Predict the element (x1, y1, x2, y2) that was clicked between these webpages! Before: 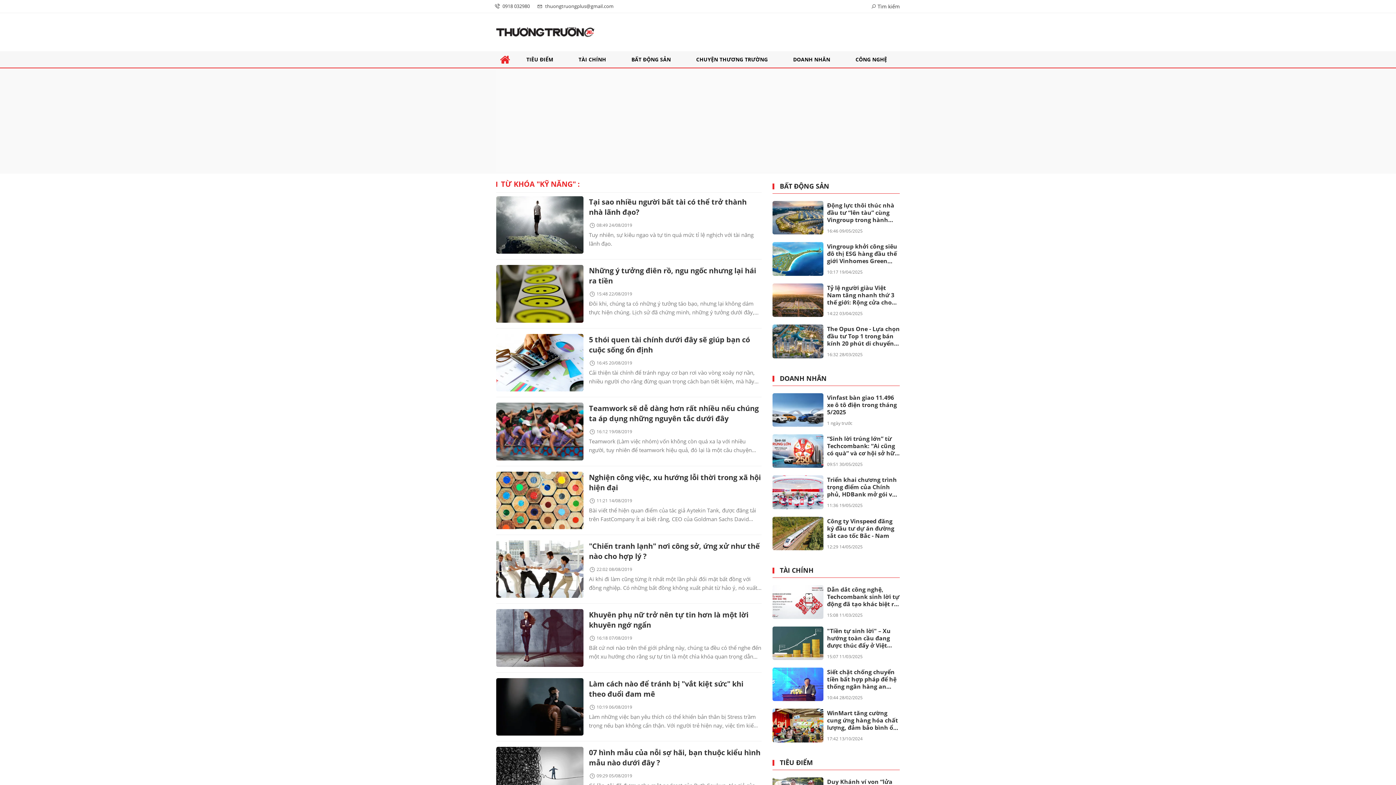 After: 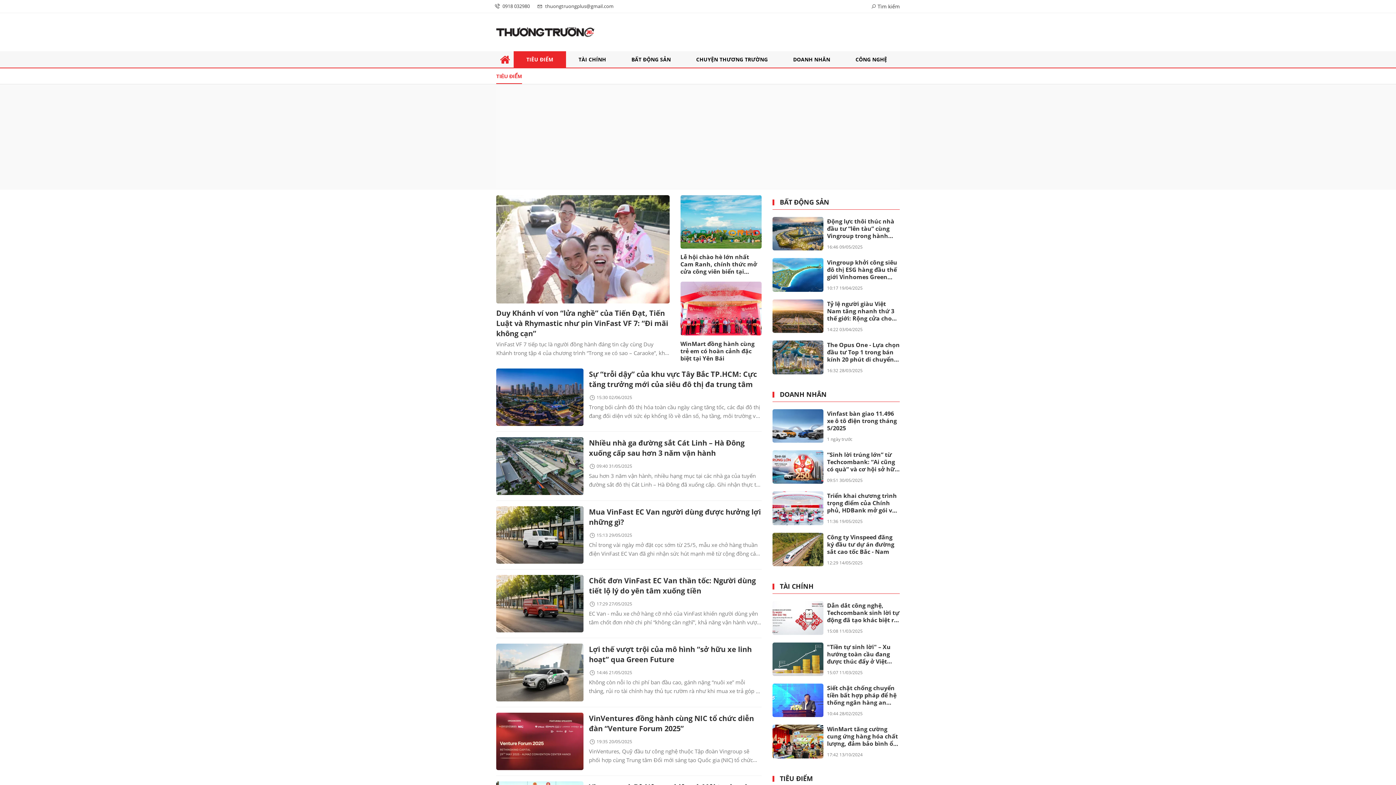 Action: label: TIÊU ĐIỂM bbox: (513, 51, 566, 67)